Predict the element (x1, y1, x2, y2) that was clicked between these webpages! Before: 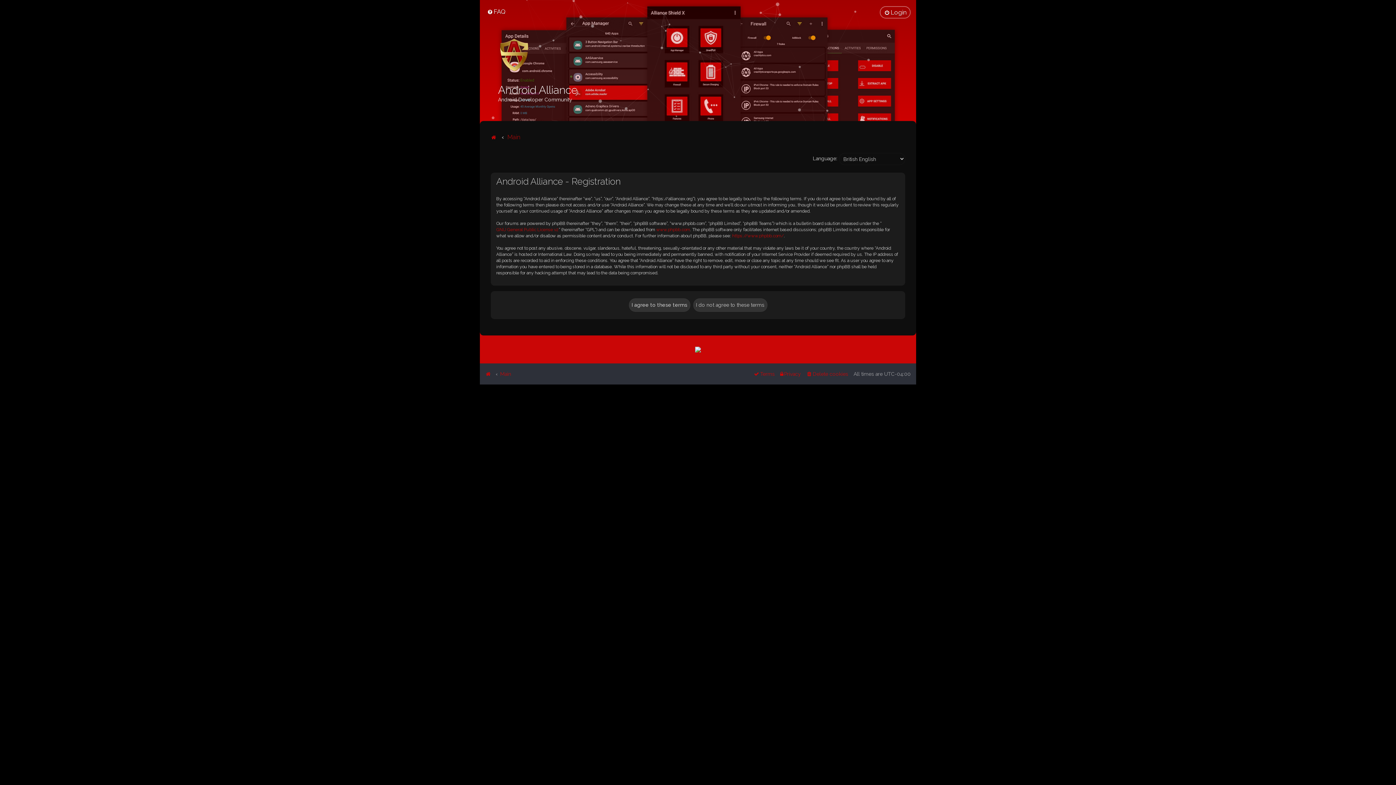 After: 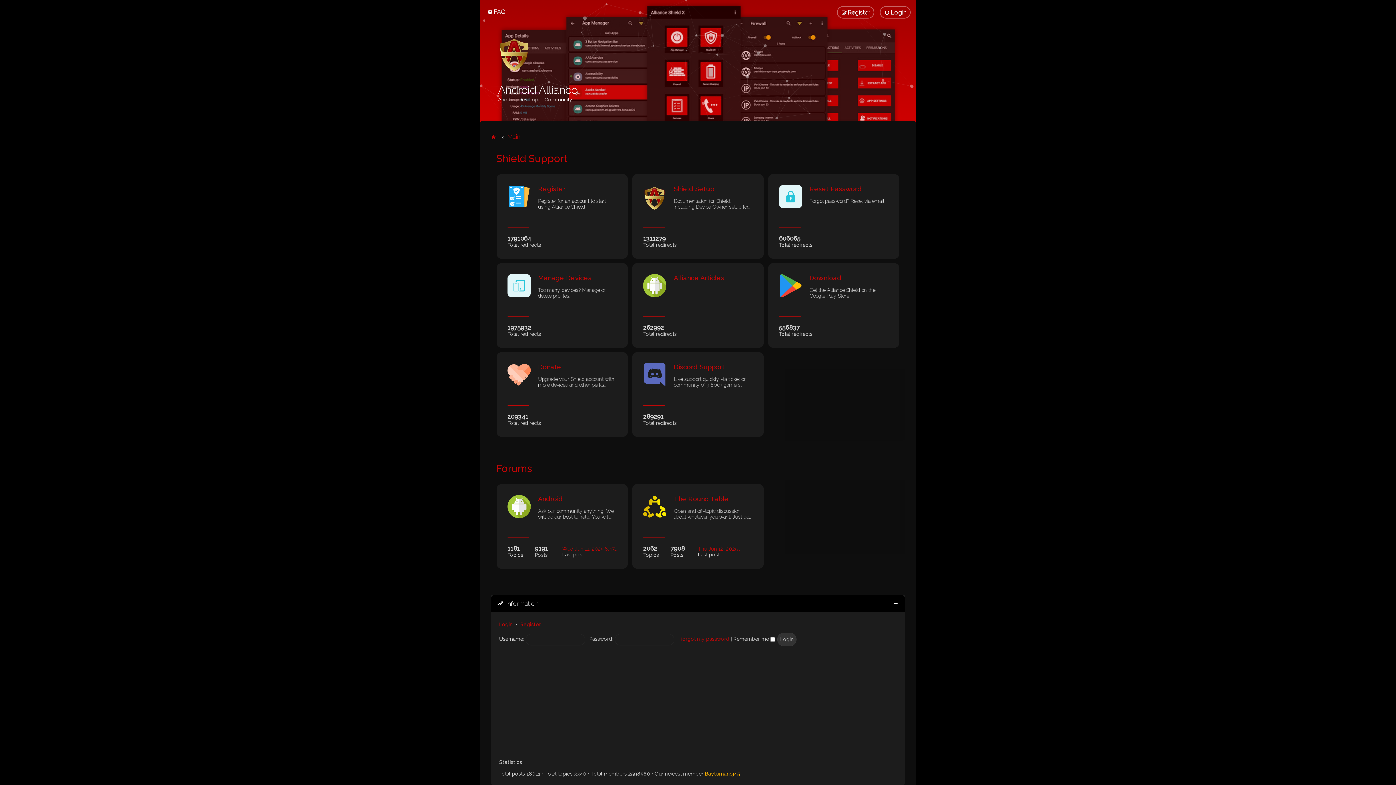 Action: label: Main bbox: (500, 369, 511, 379)